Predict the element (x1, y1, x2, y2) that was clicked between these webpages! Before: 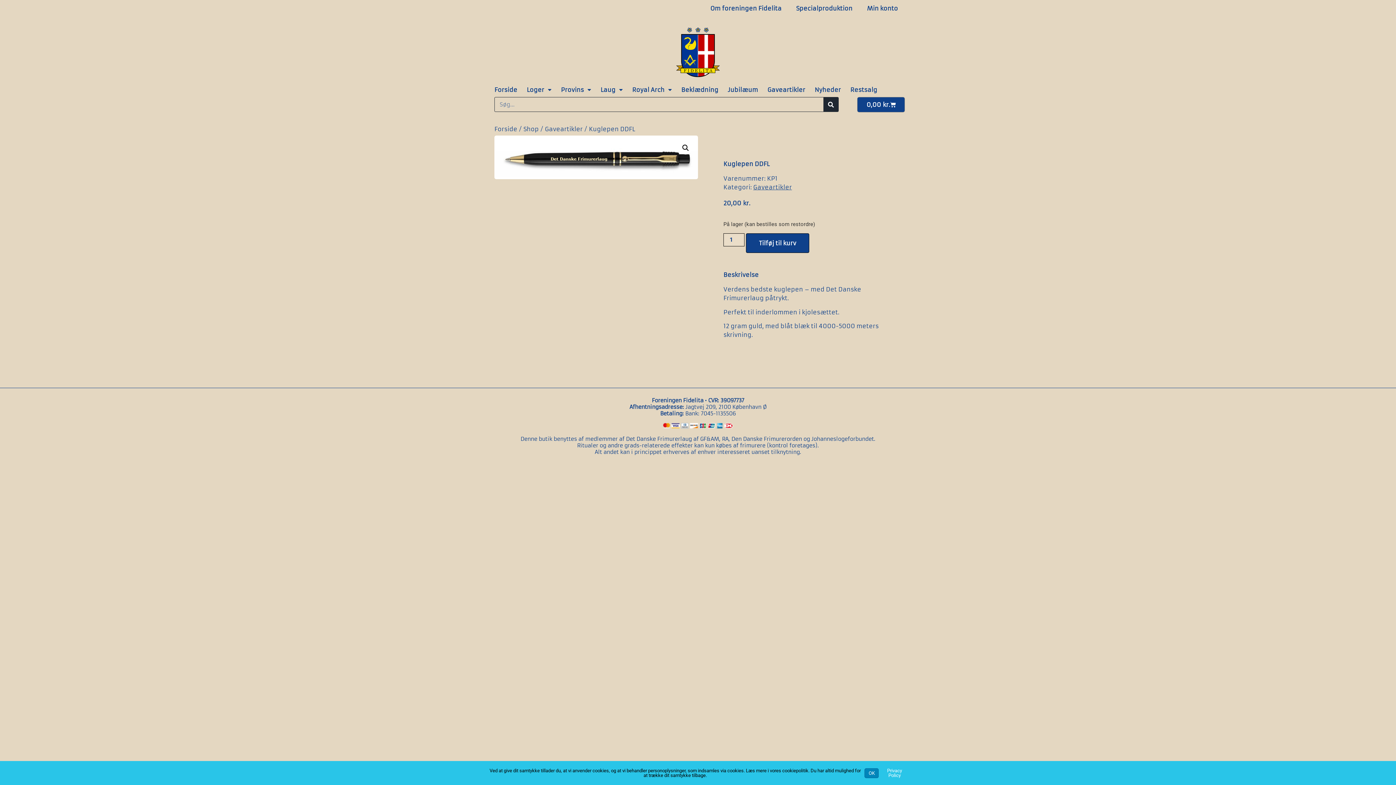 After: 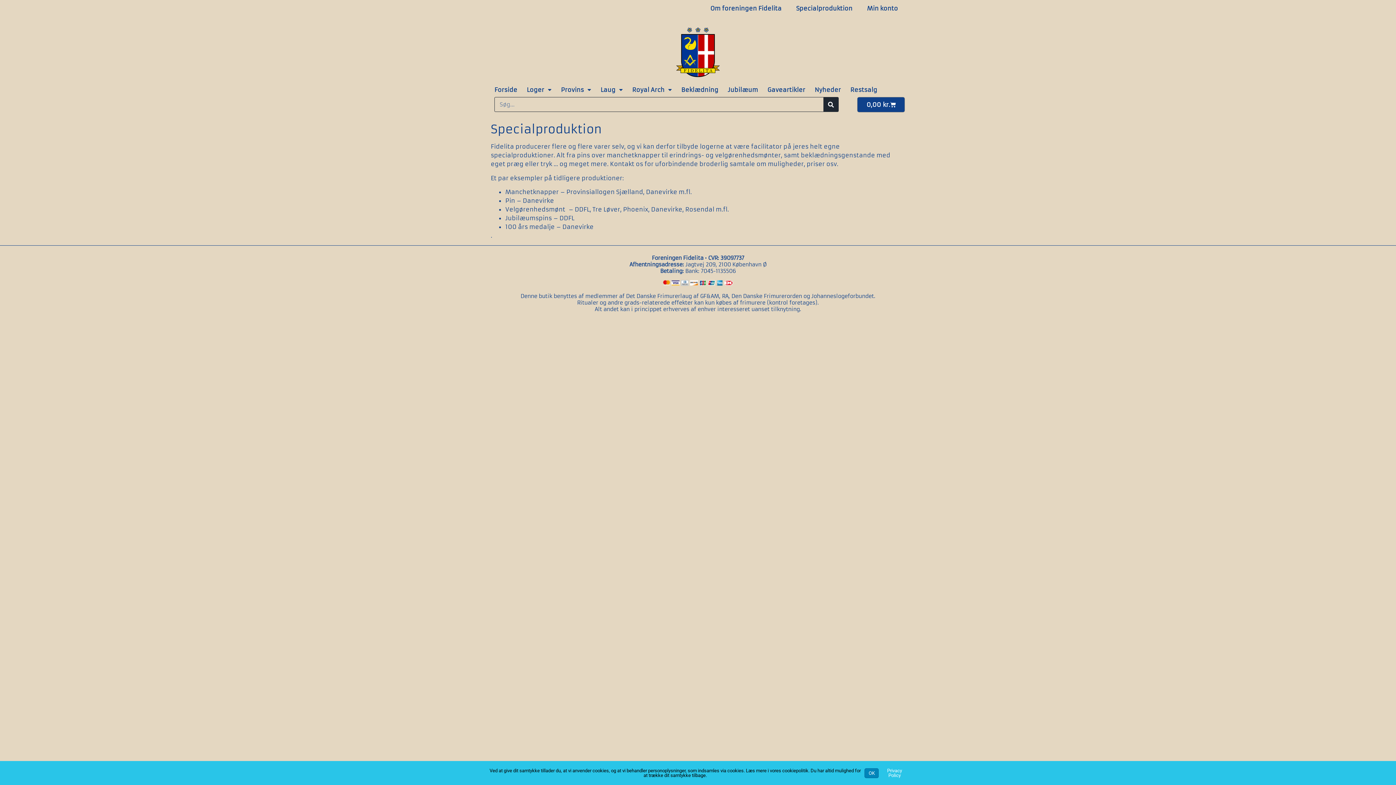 Action: bbox: (789, 0, 860, 16) label: Specialproduktion